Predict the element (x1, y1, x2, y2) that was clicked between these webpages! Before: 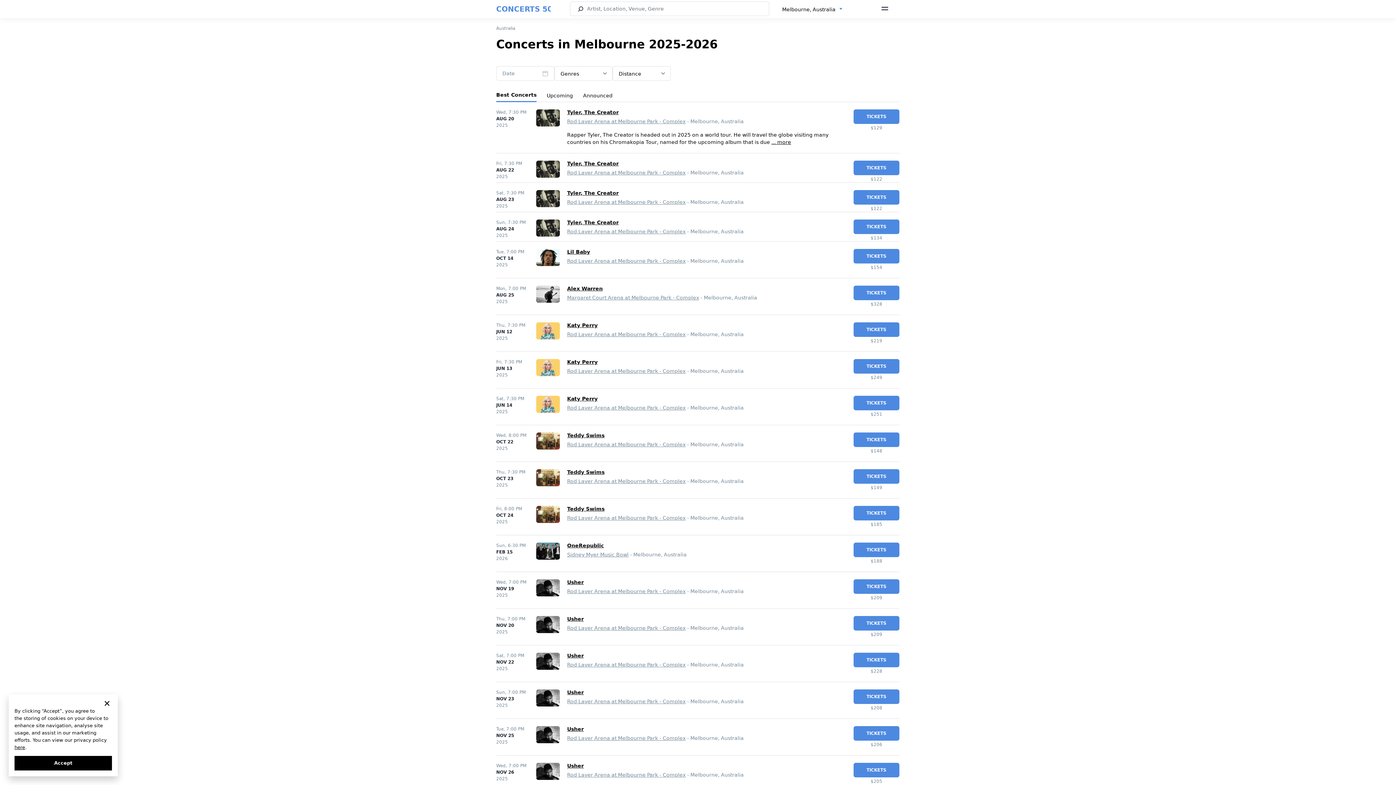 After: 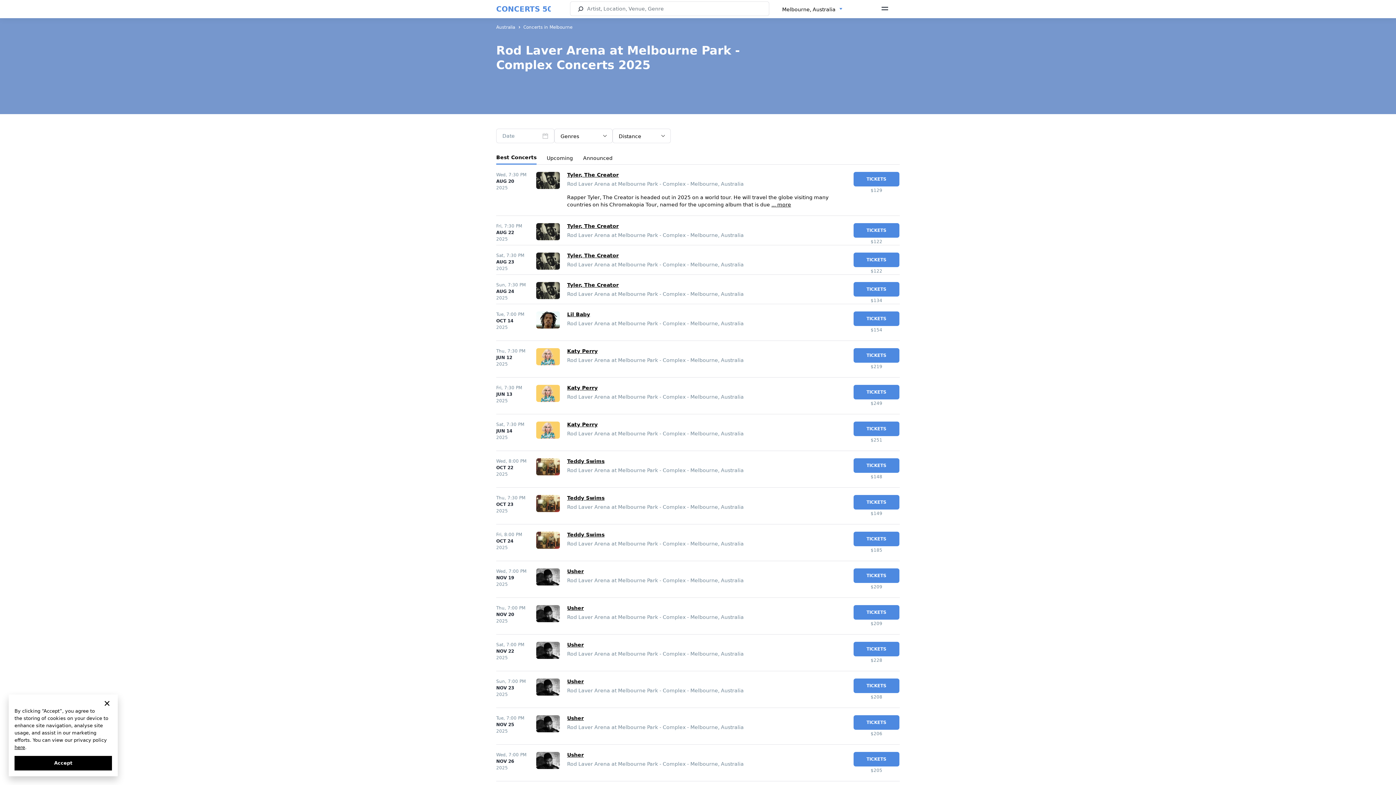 Action: label: Rod Laver Arena at Melbourne Park - Complex bbox: (567, 772, 685, 778)